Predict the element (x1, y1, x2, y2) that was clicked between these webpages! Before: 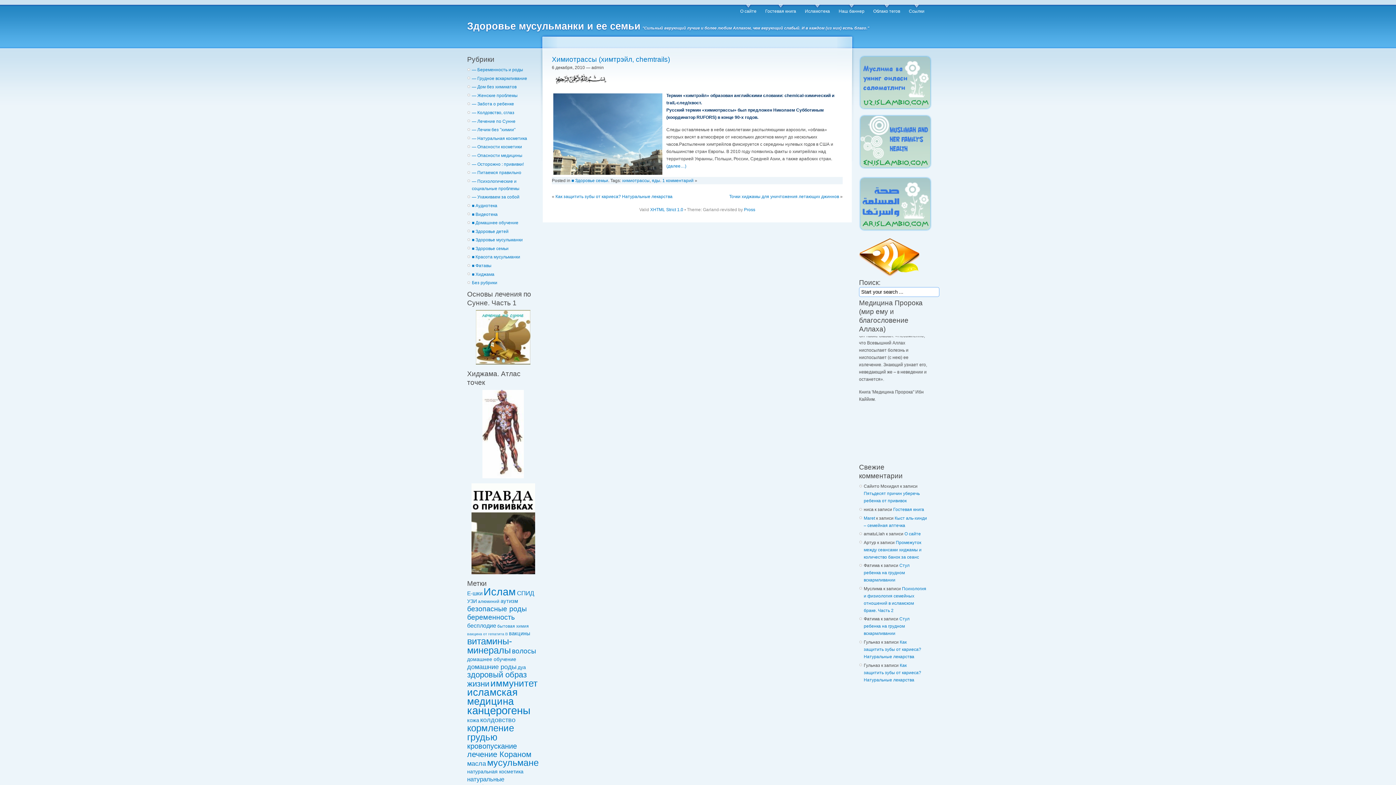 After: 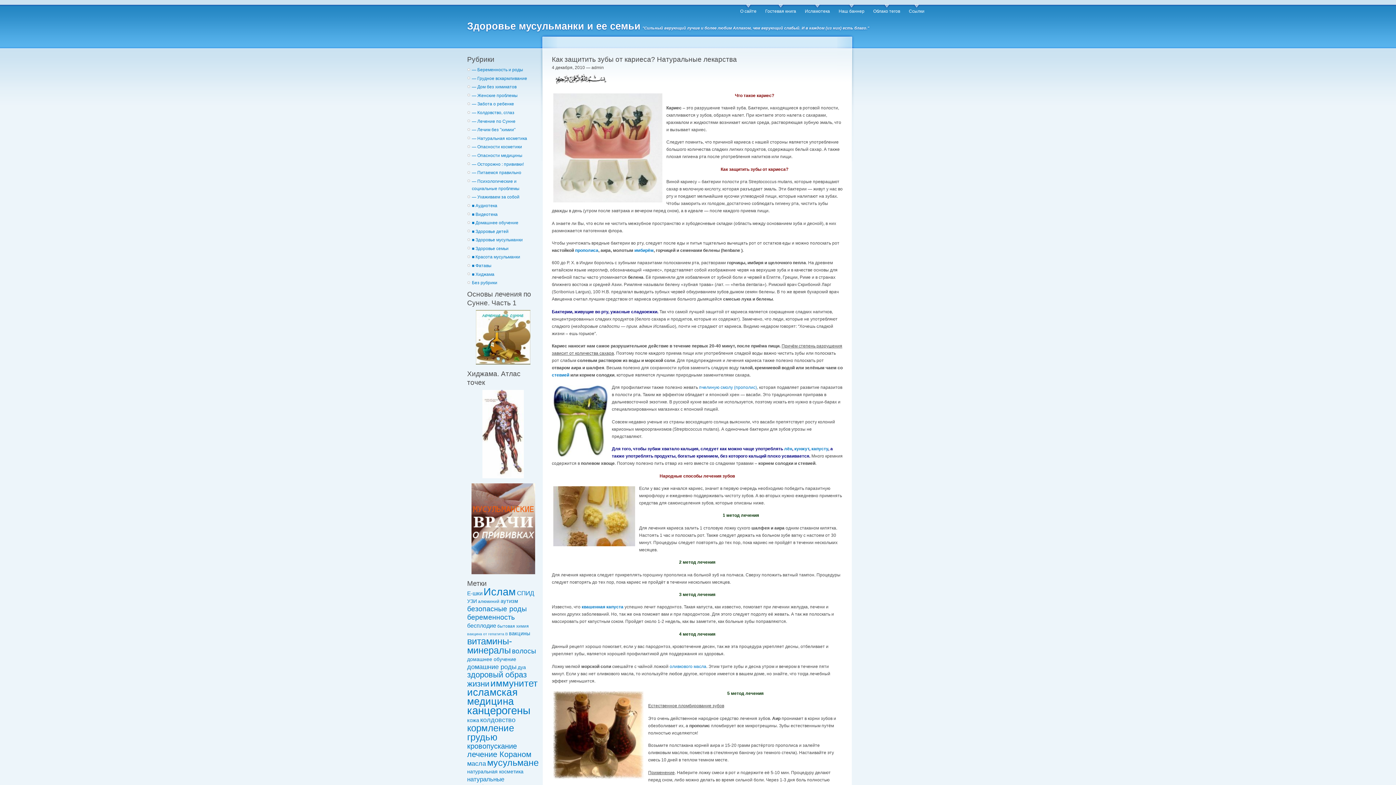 Action: bbox: (555, 194, 672, 199) label: Как защитить зубы от кариеса? Натуральные лекарства